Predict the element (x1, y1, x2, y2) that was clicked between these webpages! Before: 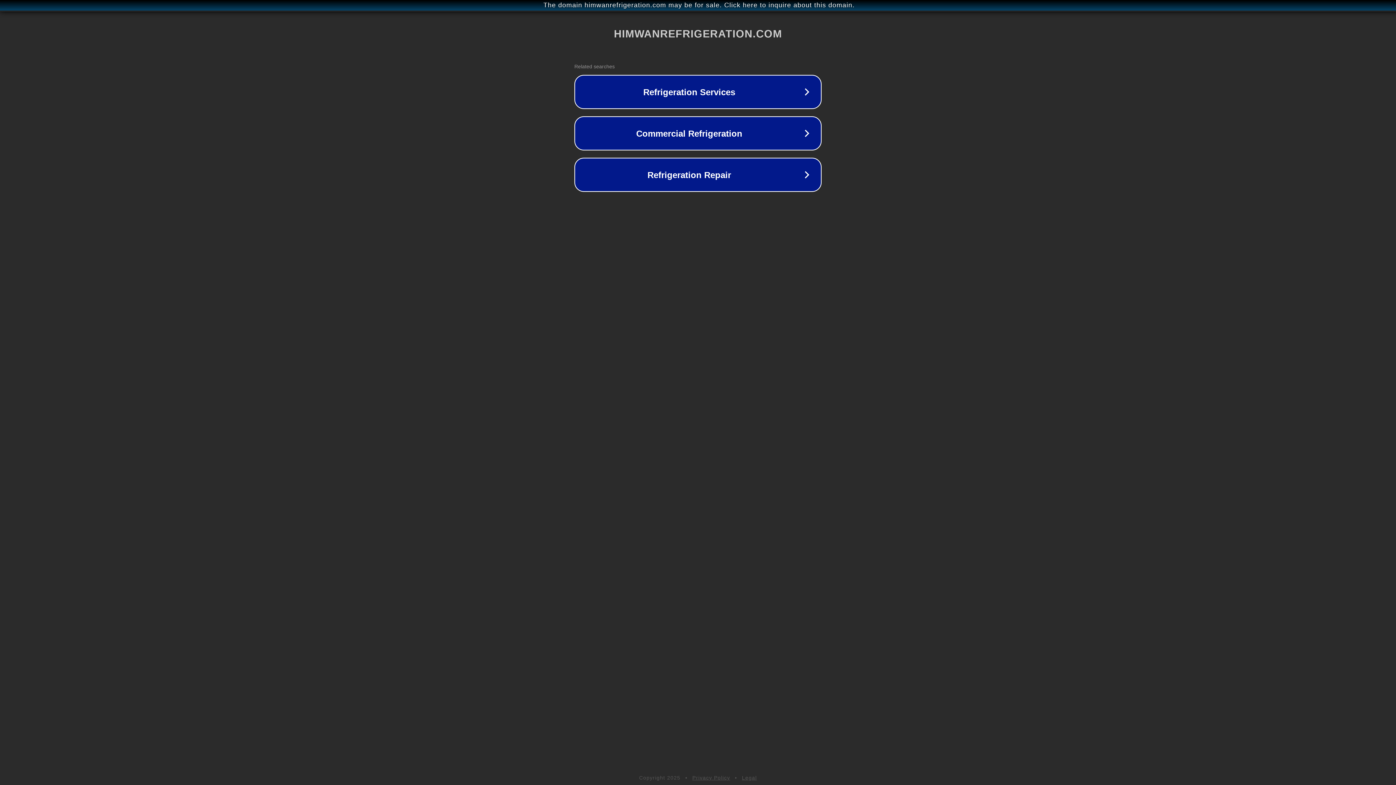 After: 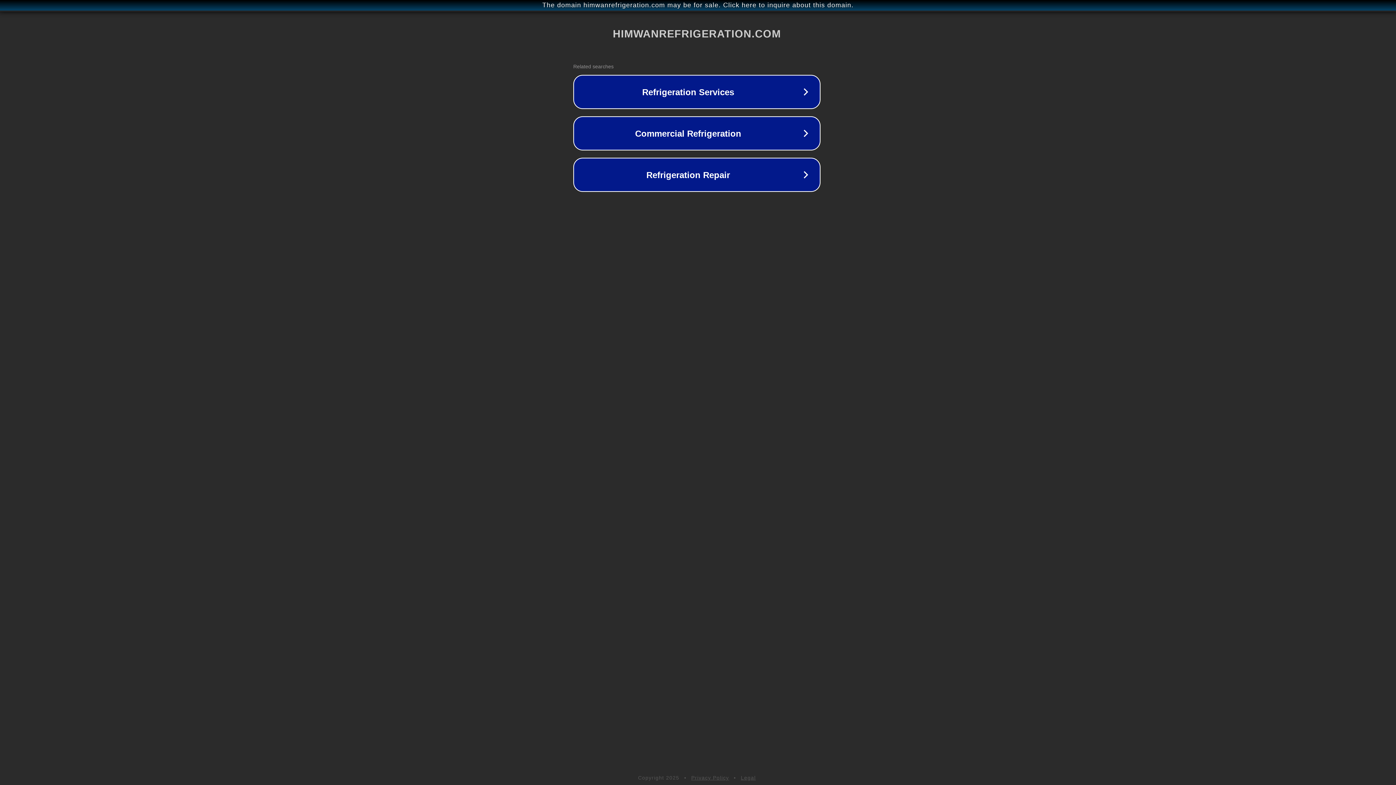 Action: label: The domain himwanrefrigeration.com may be for sale. Click here to inquire about this domain. bbox: (1, 1, 1397, 9)